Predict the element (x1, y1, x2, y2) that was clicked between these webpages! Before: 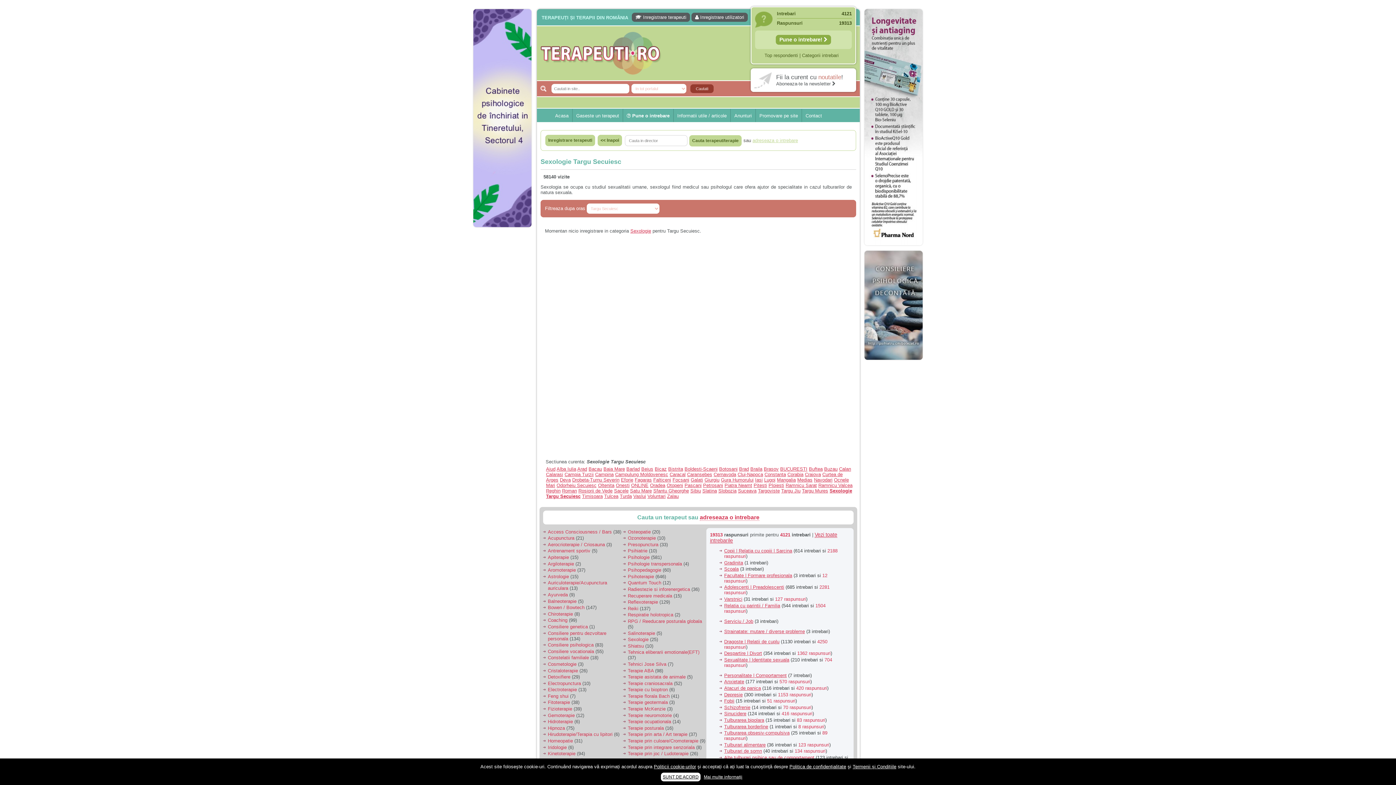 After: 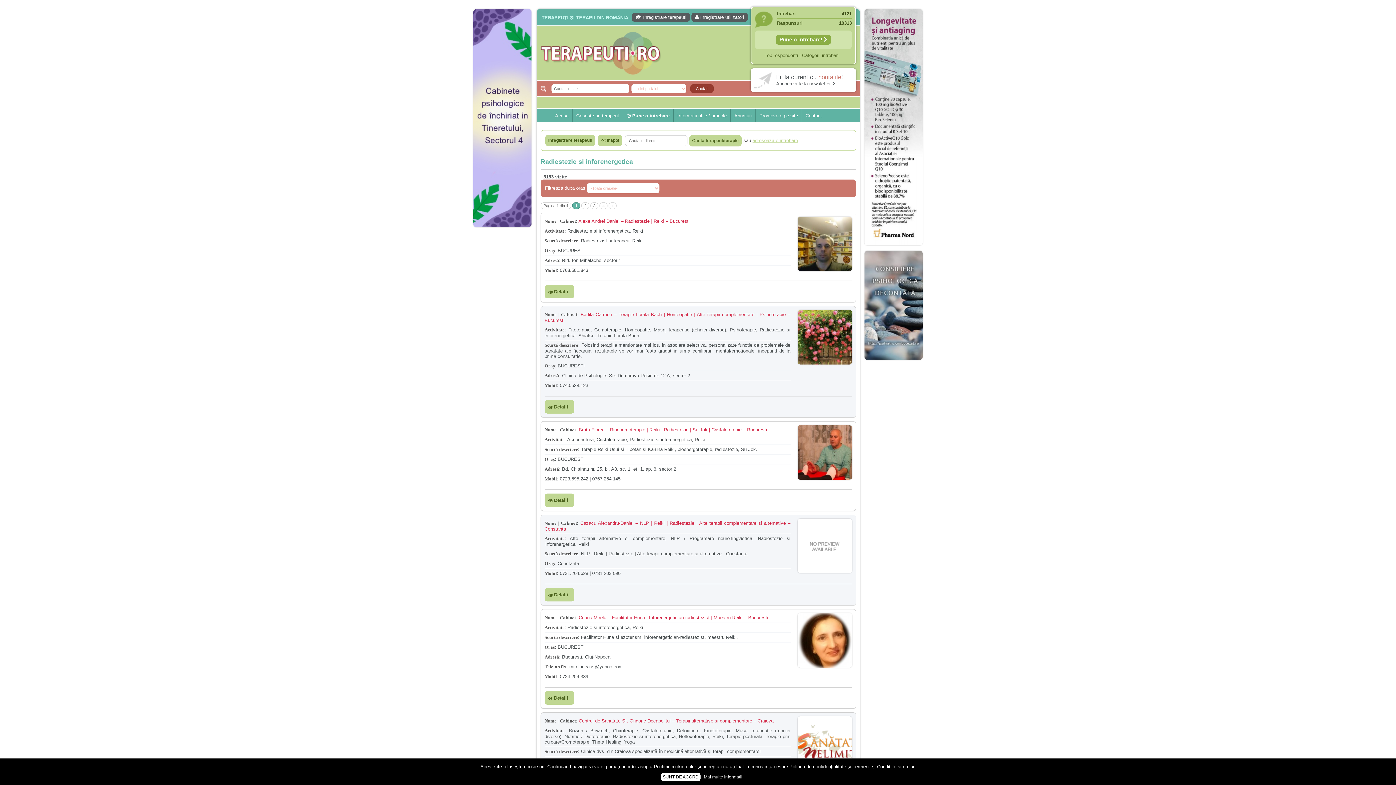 Action: label: Radiestezie si inforenergetica bbox: (628, 586, 690, 592)